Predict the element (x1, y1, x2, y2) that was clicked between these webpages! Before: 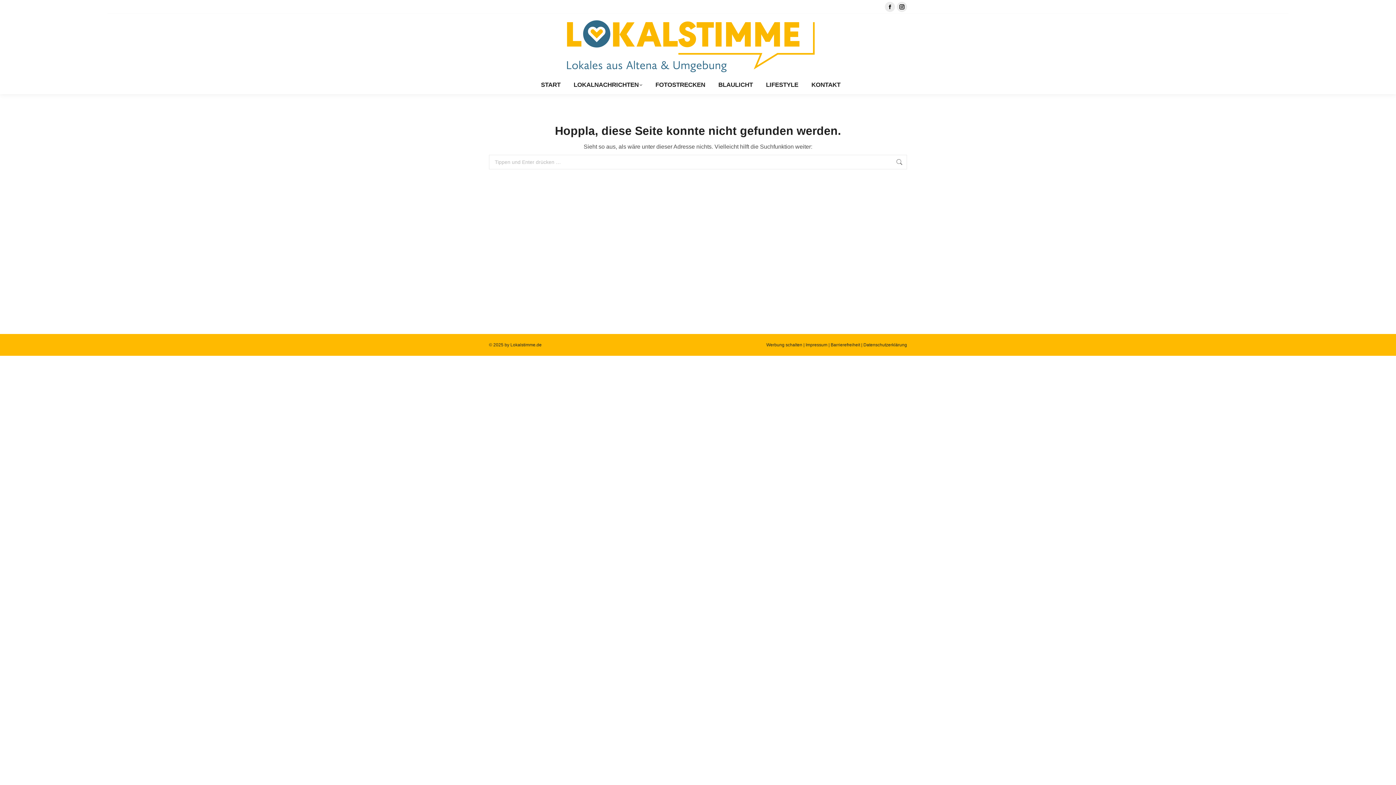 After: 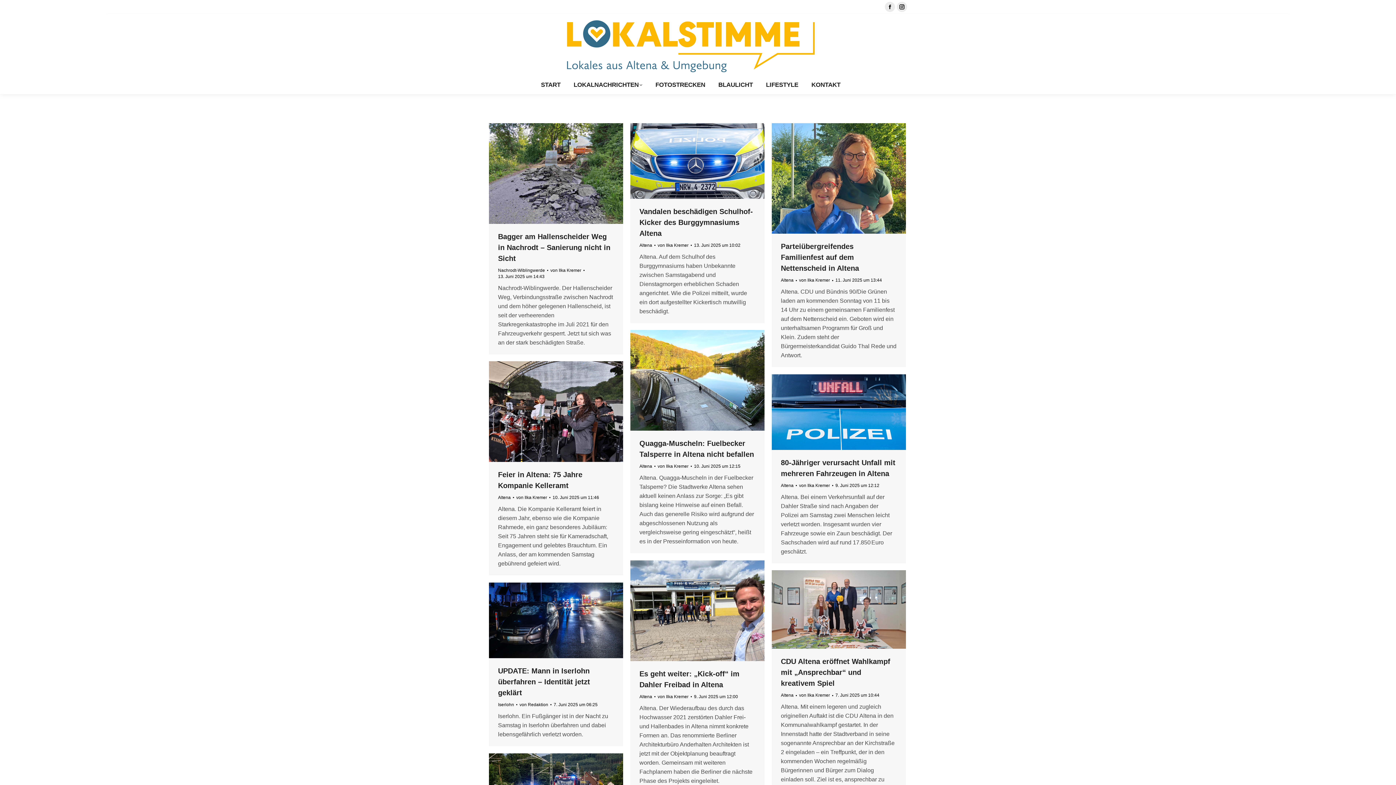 Action: bbox: (896, 154, 903, 169)